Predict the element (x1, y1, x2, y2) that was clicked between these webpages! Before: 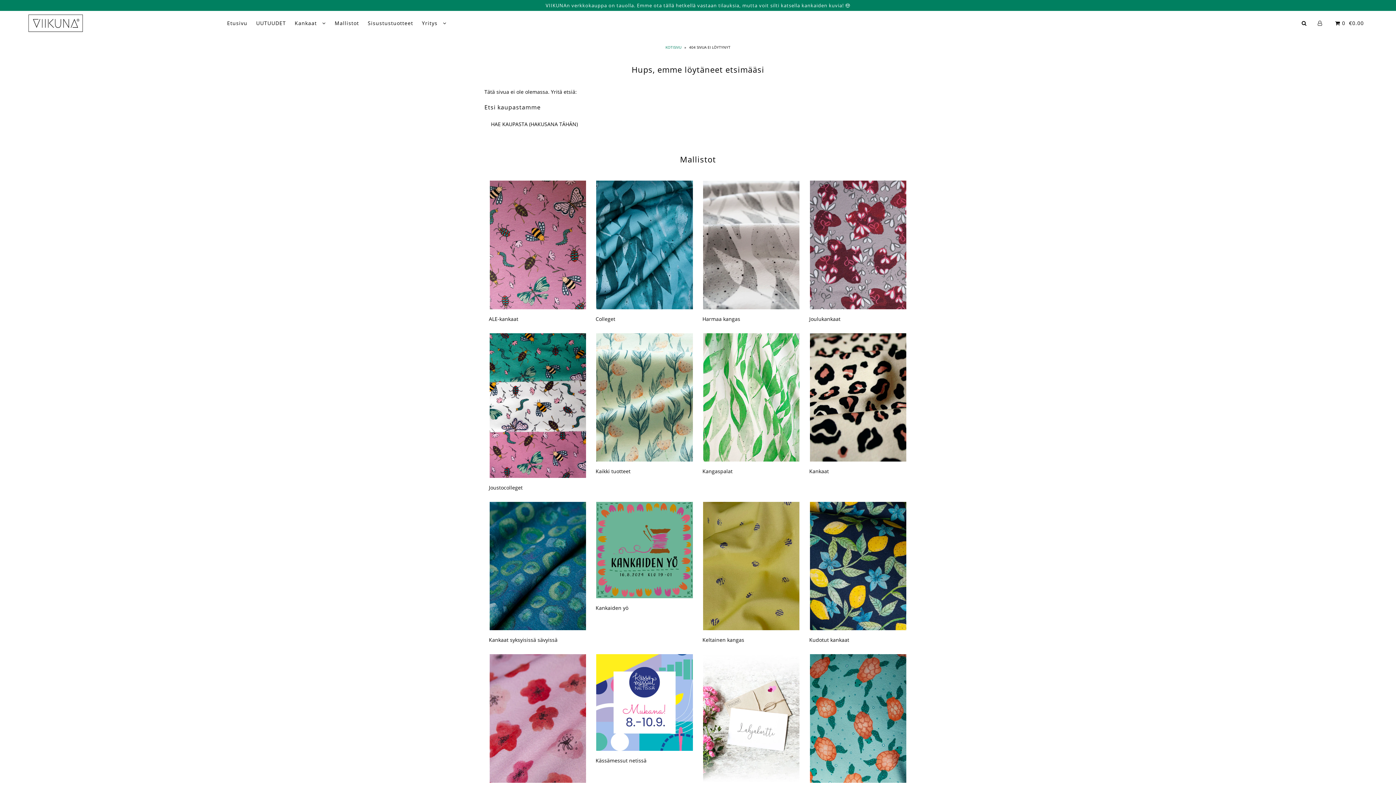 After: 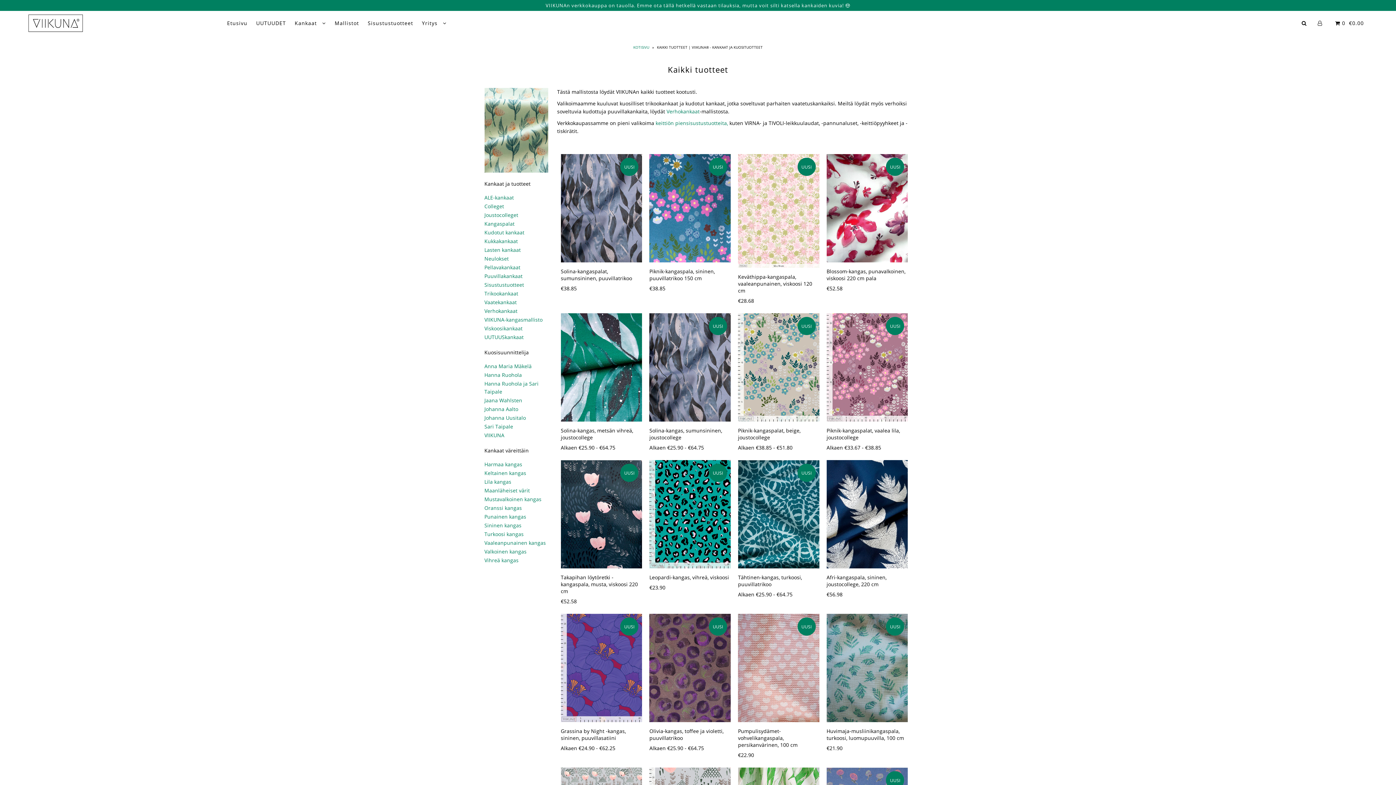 Action: label: Kaikki tuotteet bbox: (595, 468, 630, 475)